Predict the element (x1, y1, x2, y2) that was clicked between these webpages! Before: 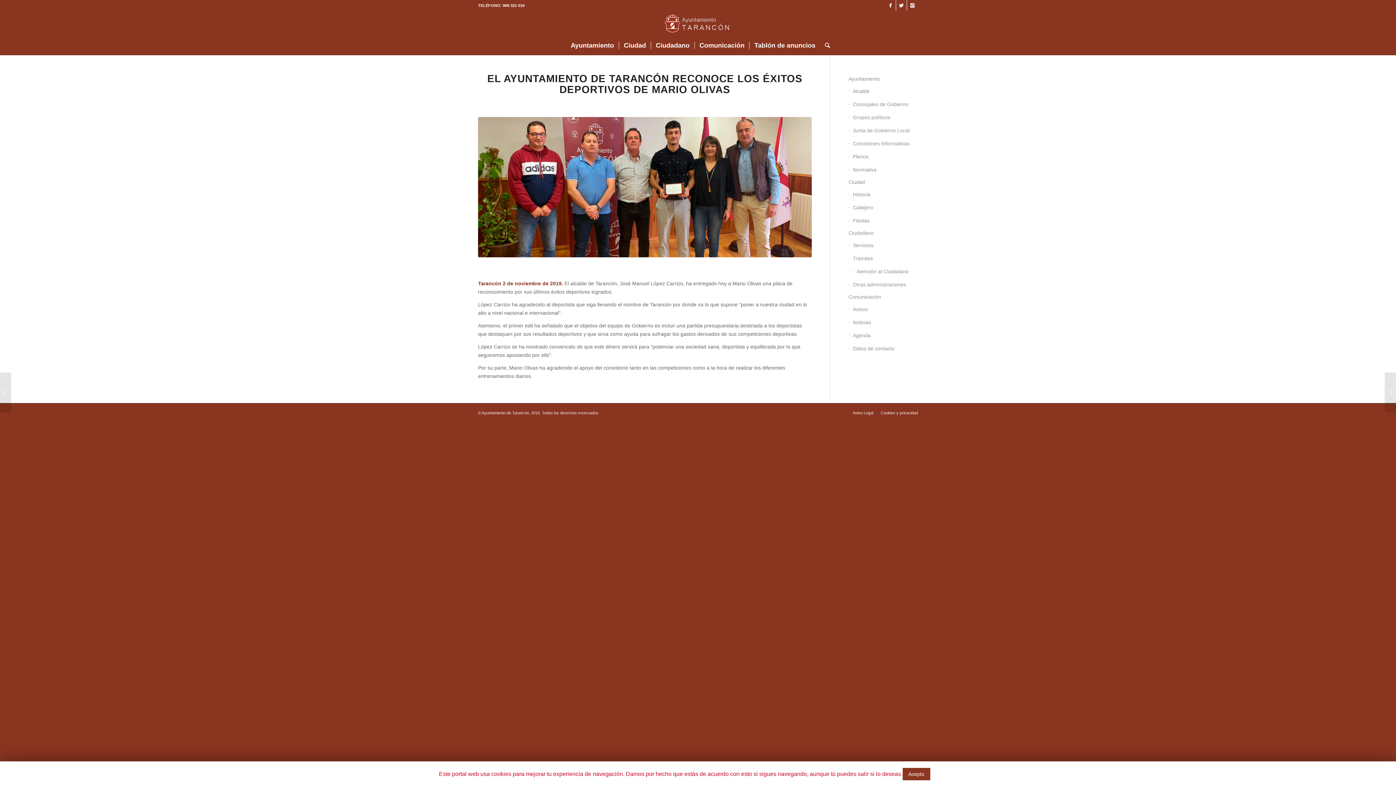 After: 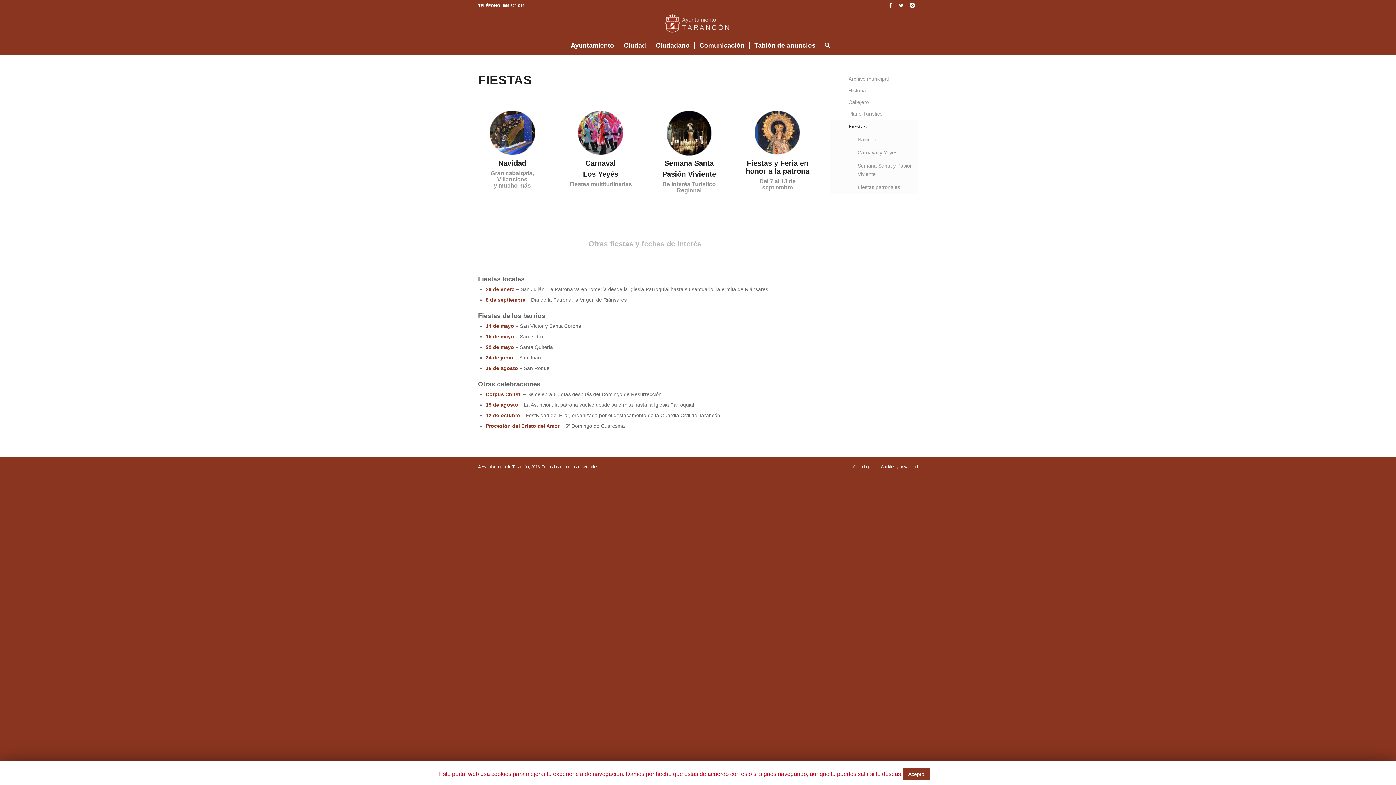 Action: label: Fiestas bbox: (848, 214, 918, 227)